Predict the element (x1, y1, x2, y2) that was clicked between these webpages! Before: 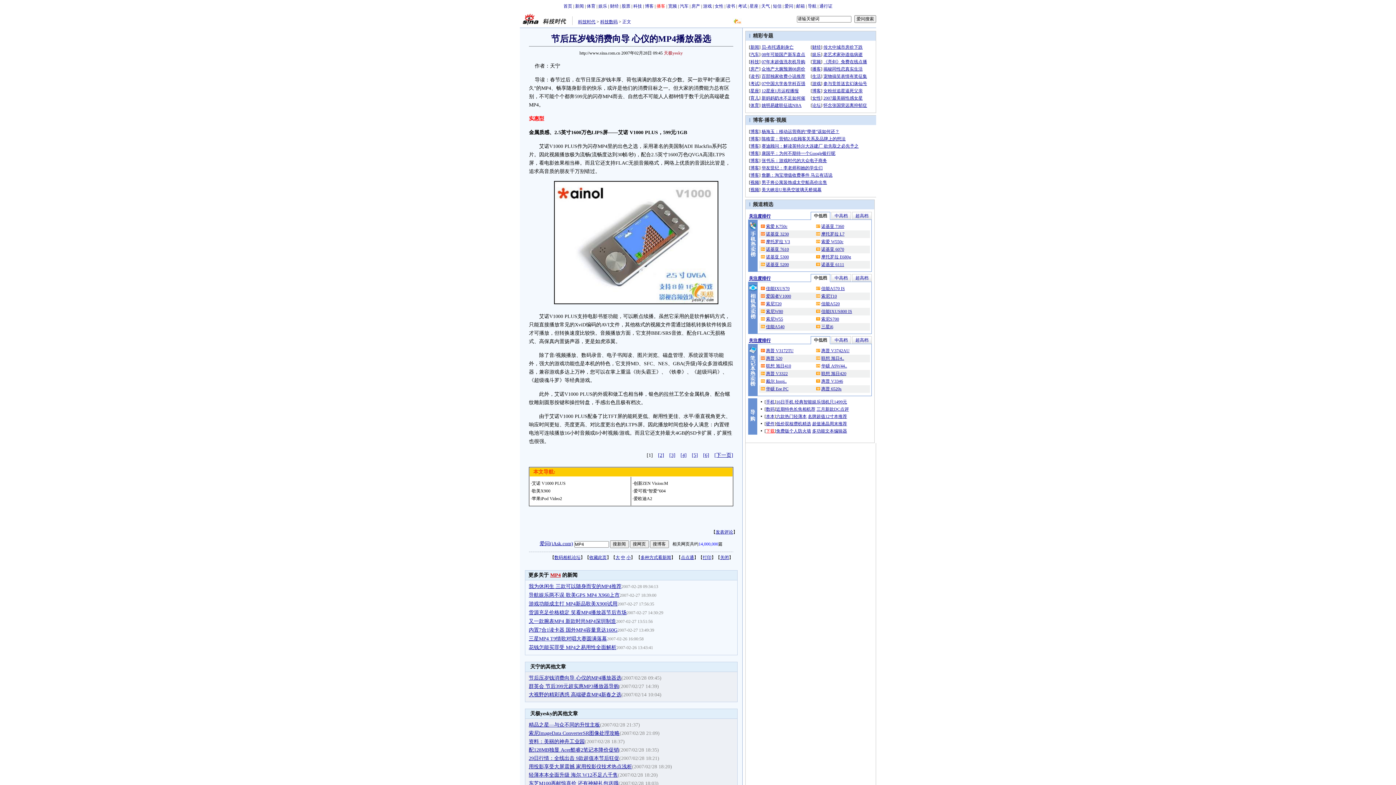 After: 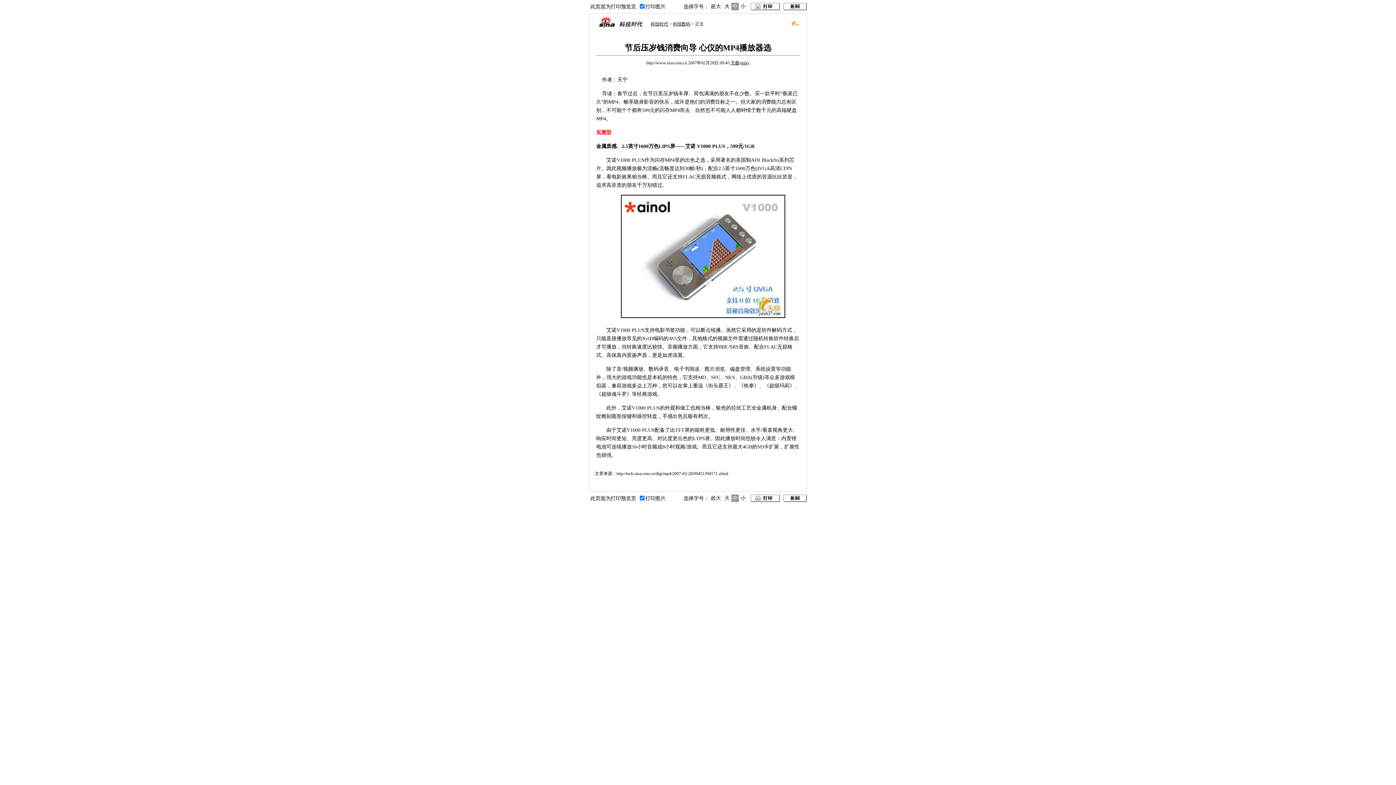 Action: label: 打印 bbox: (702, 555, 711, 560)